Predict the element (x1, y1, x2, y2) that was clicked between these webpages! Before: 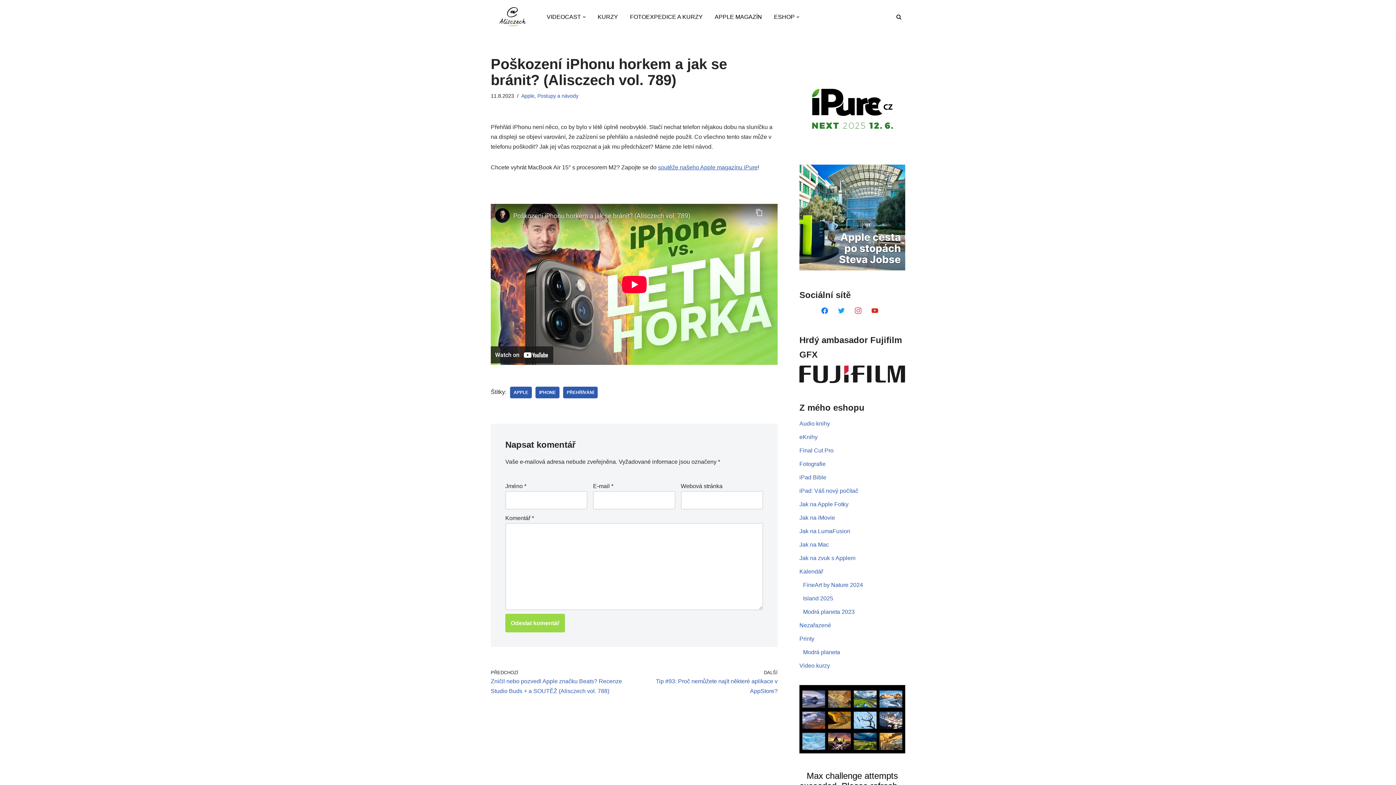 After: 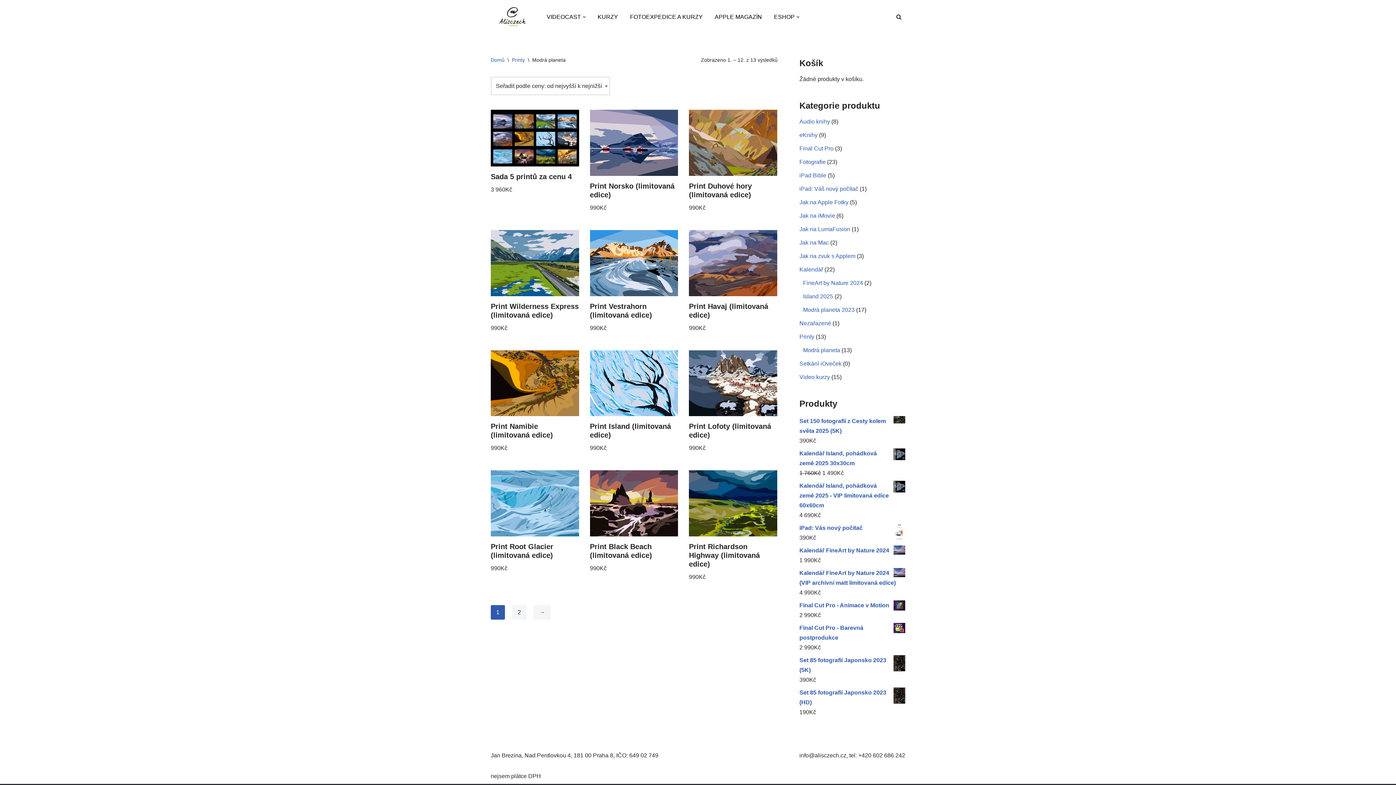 Action: bbox: (799, 748, 905, 754)